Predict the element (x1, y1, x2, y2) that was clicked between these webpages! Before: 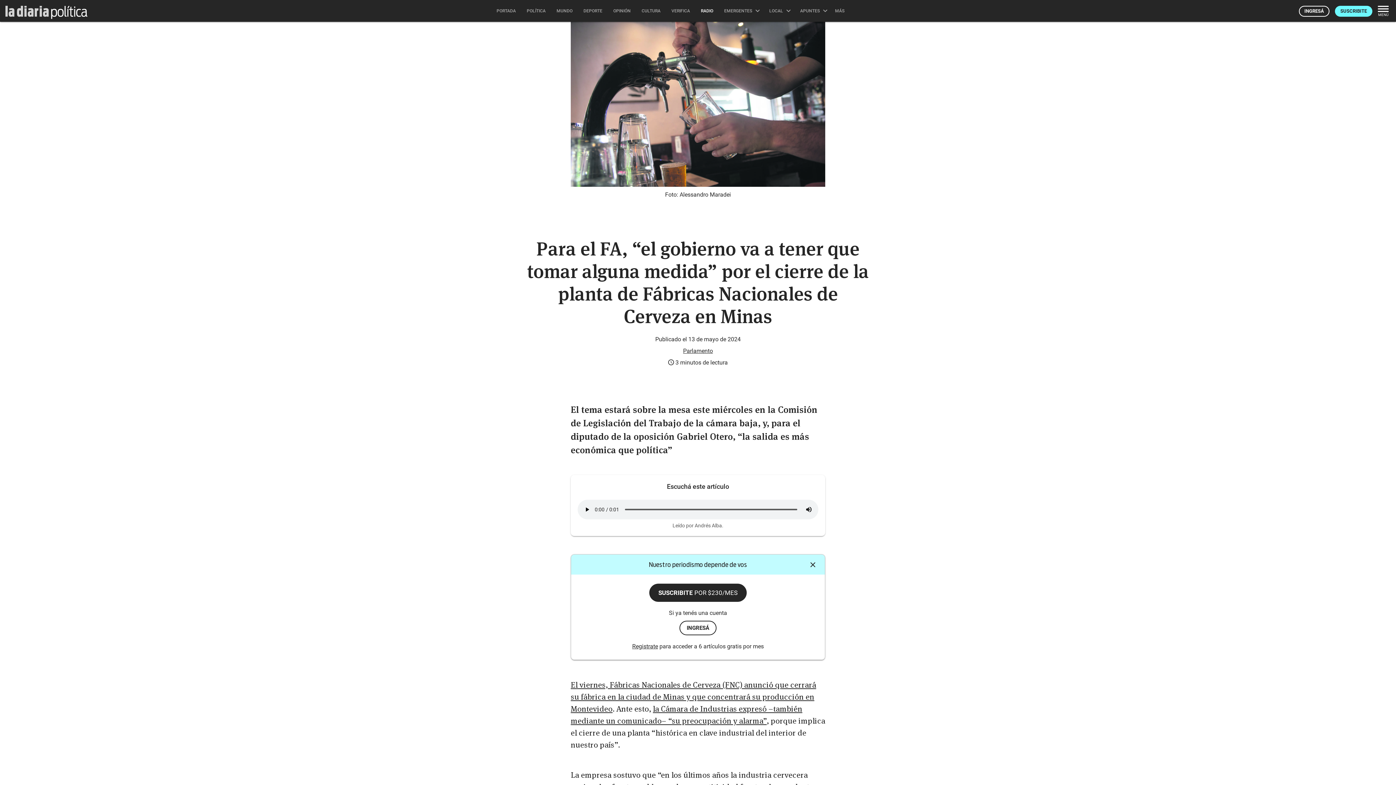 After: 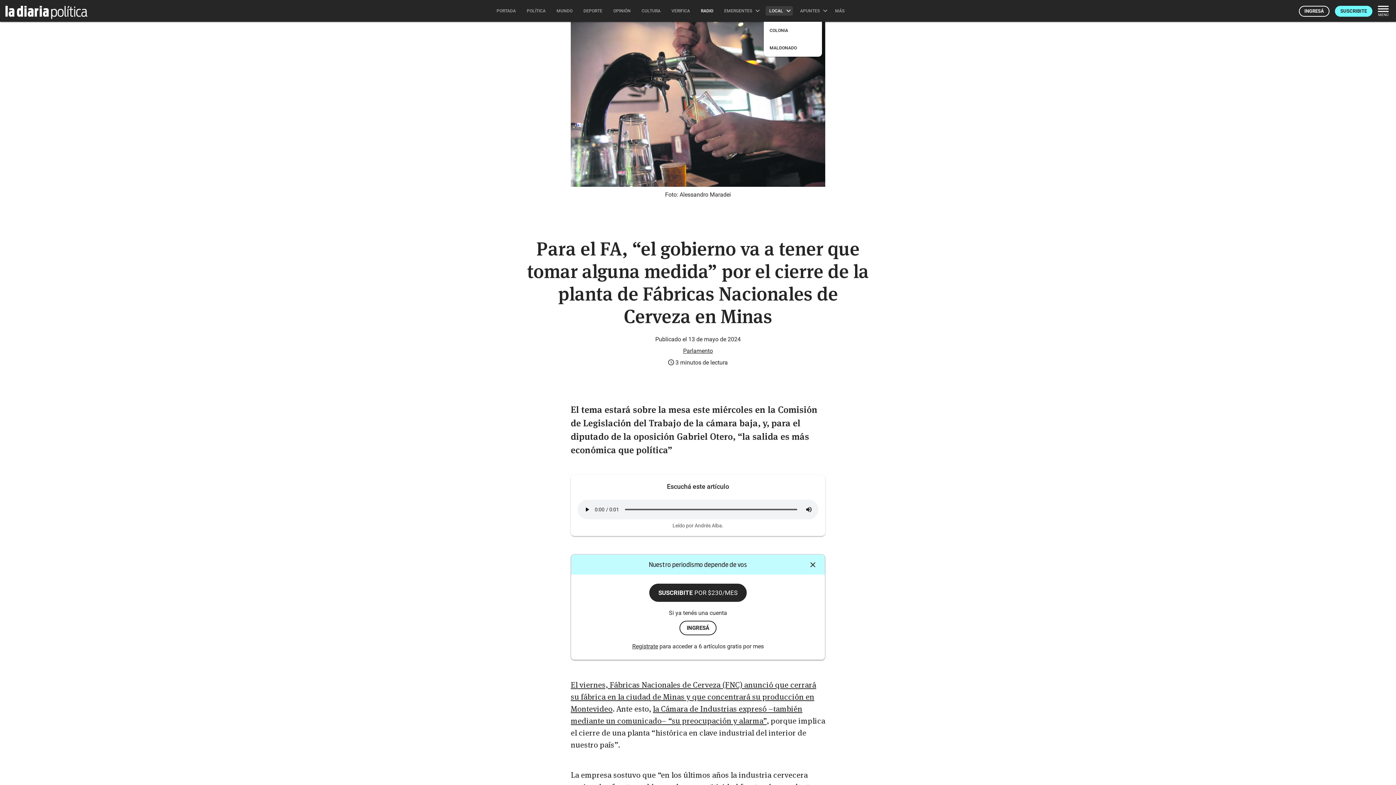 Action: bbox: (764, 0, 794, 21) label: LOCAL 